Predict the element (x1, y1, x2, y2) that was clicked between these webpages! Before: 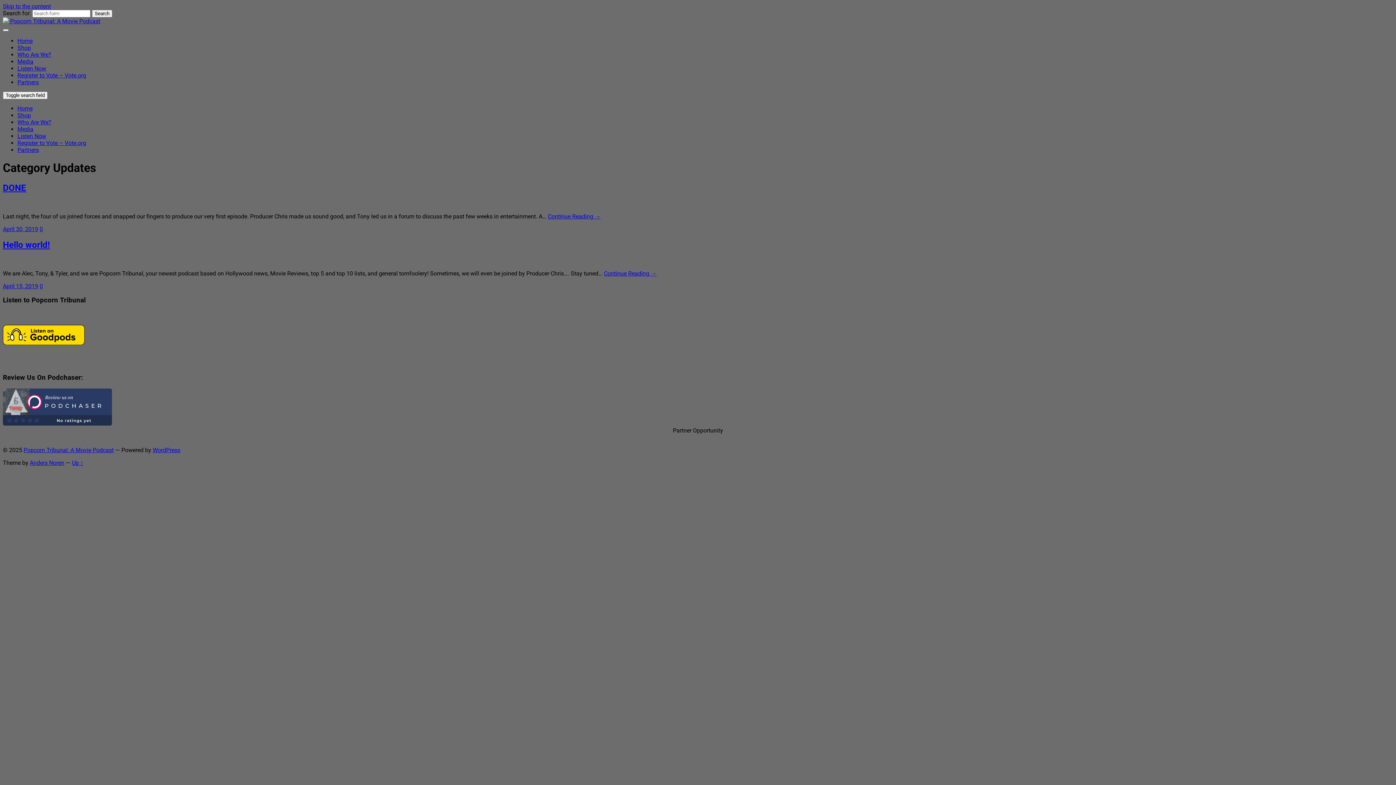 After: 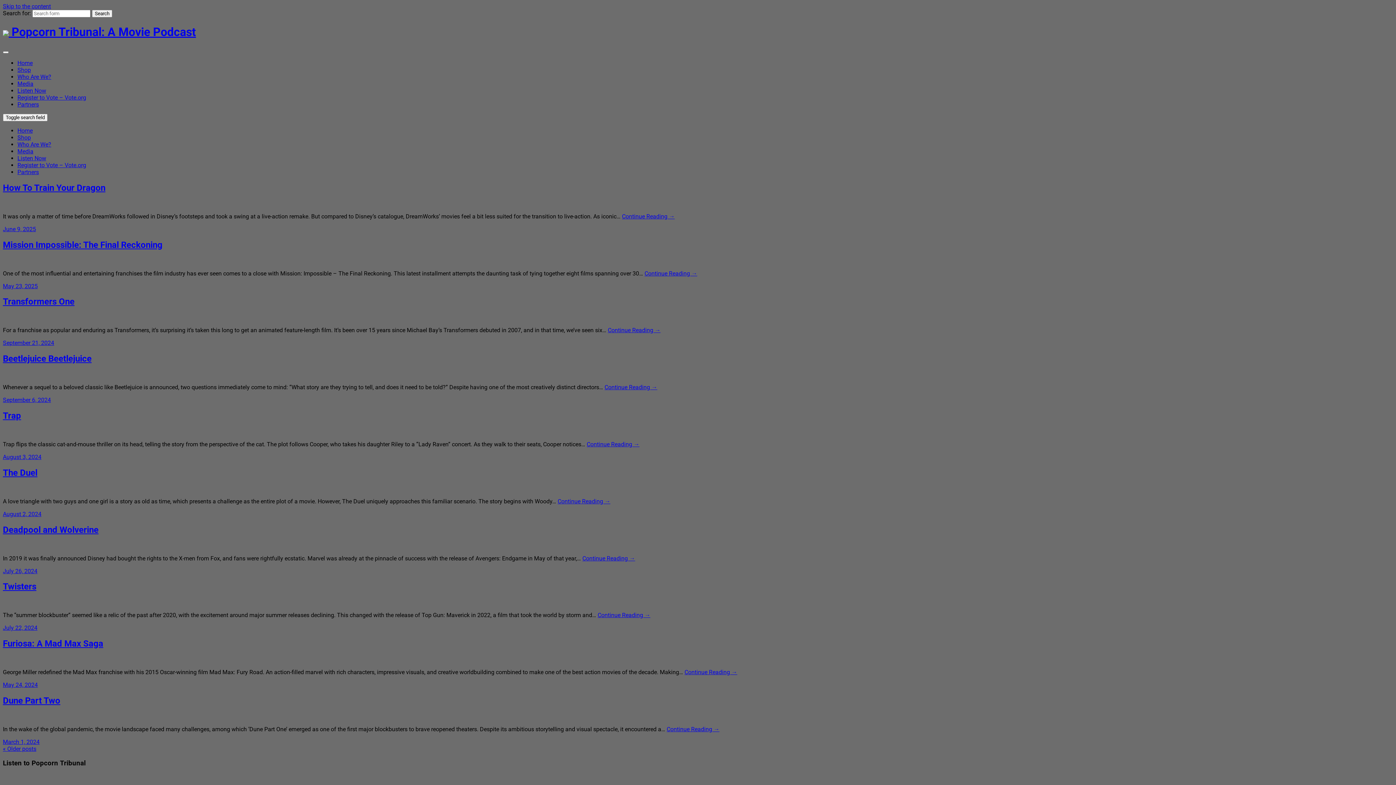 Action: bbox: (17, 37, 32, 44) label: Home